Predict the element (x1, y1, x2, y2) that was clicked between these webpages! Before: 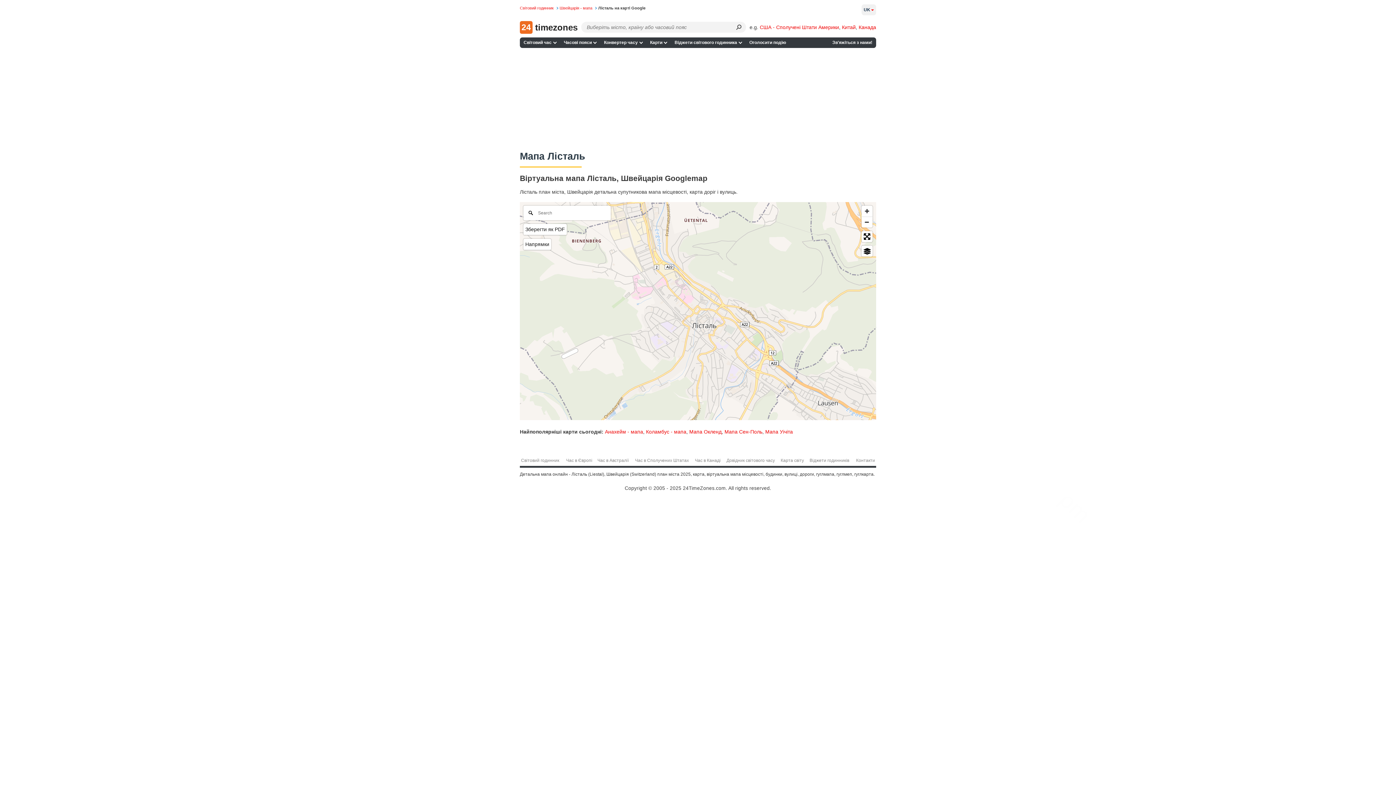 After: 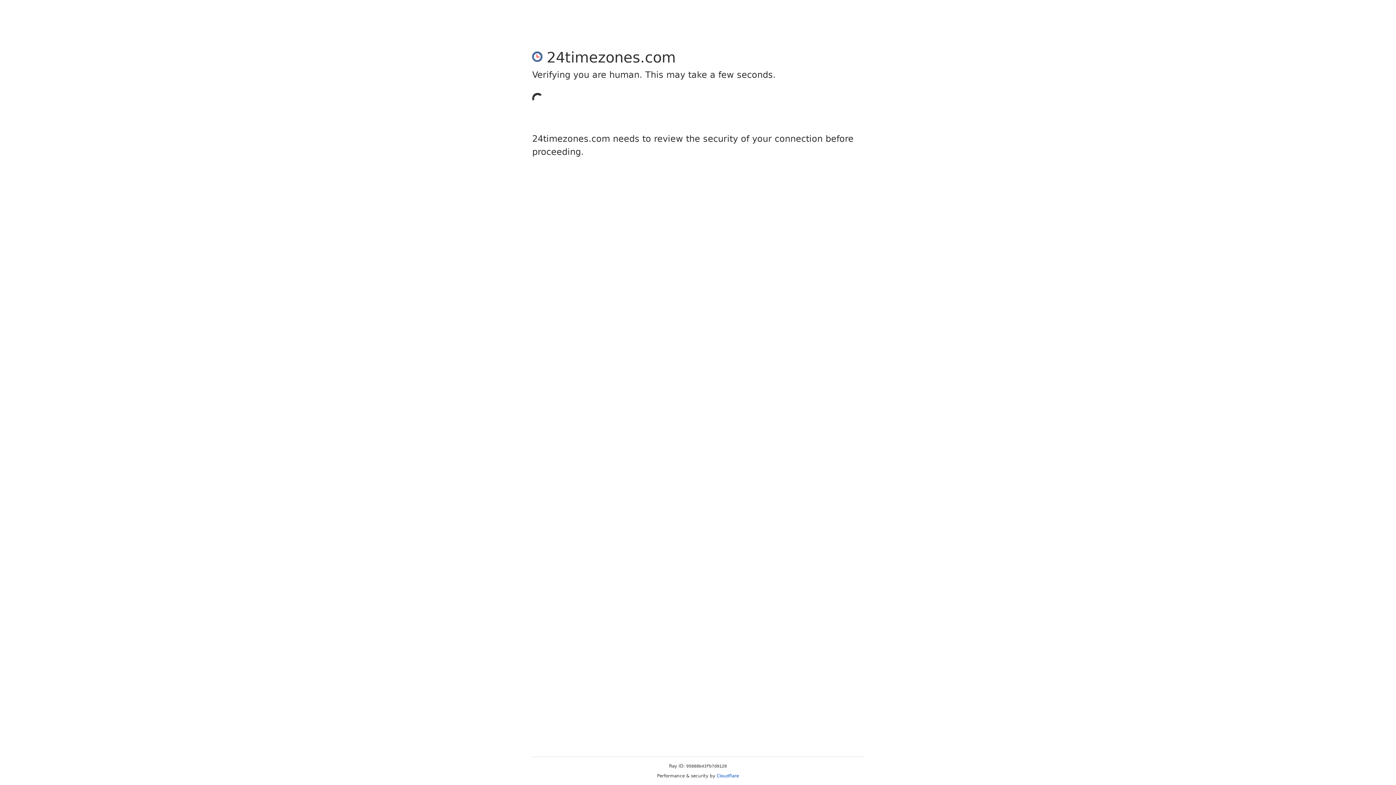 Action: label: Контакти bbox: (852, 455, 876, 467)